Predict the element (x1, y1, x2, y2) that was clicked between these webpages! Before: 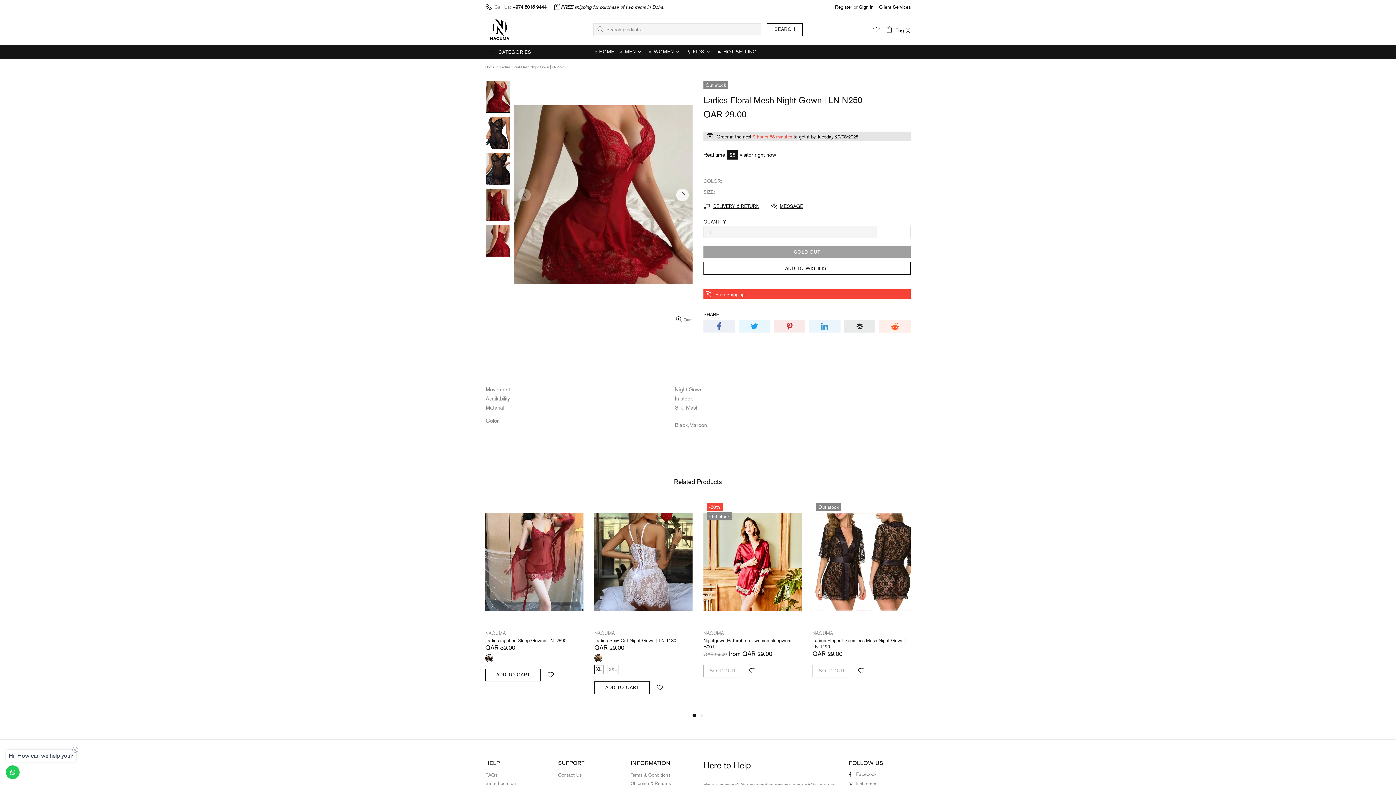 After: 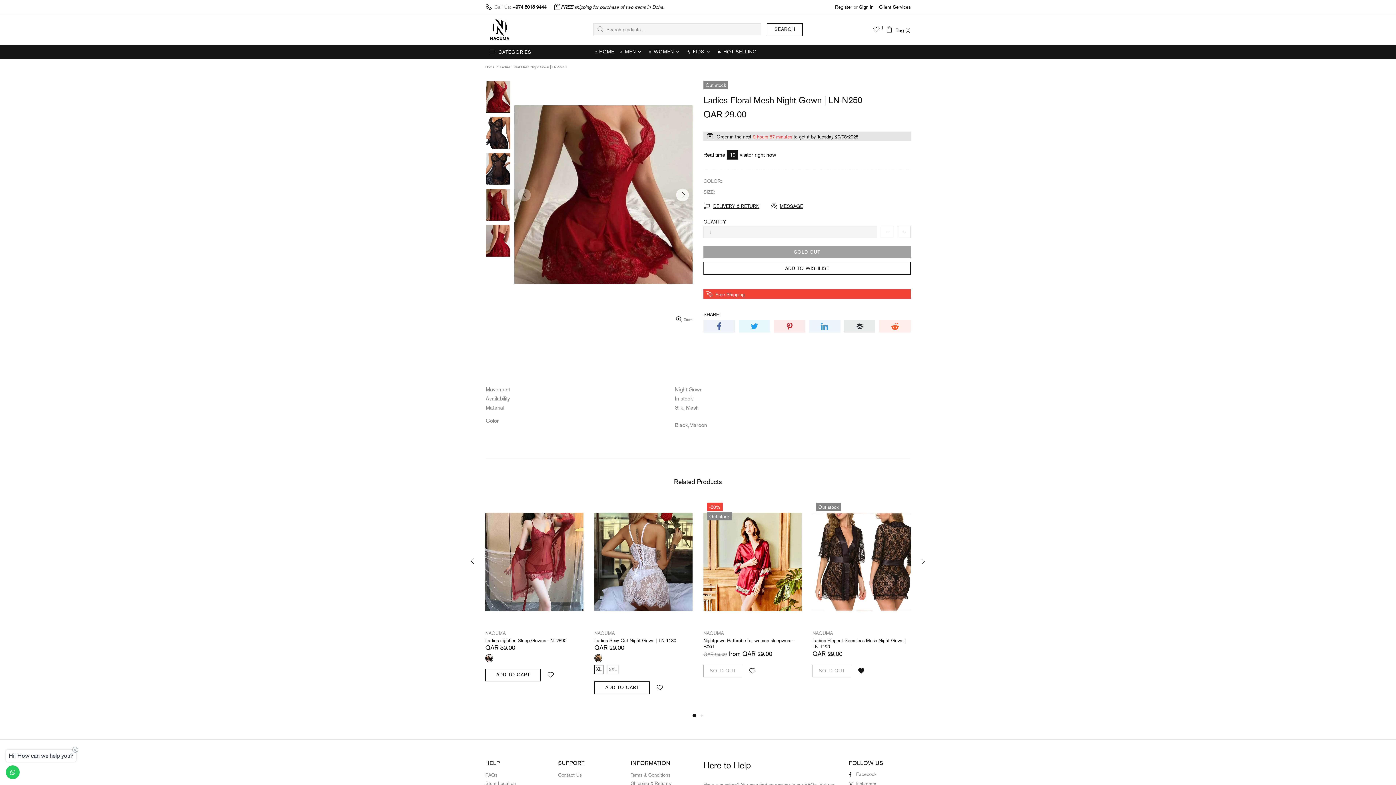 Action: bbox: (854, 664, 867, 677)